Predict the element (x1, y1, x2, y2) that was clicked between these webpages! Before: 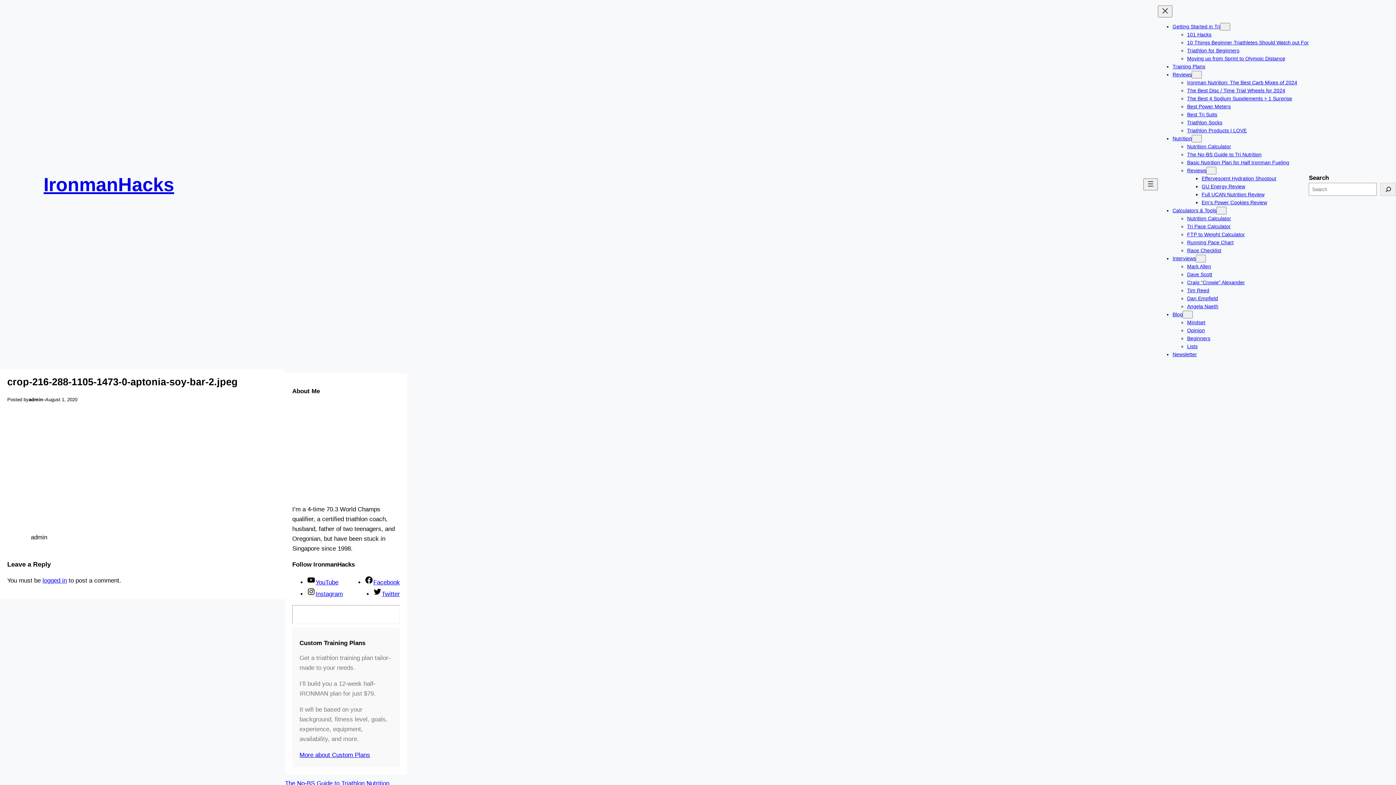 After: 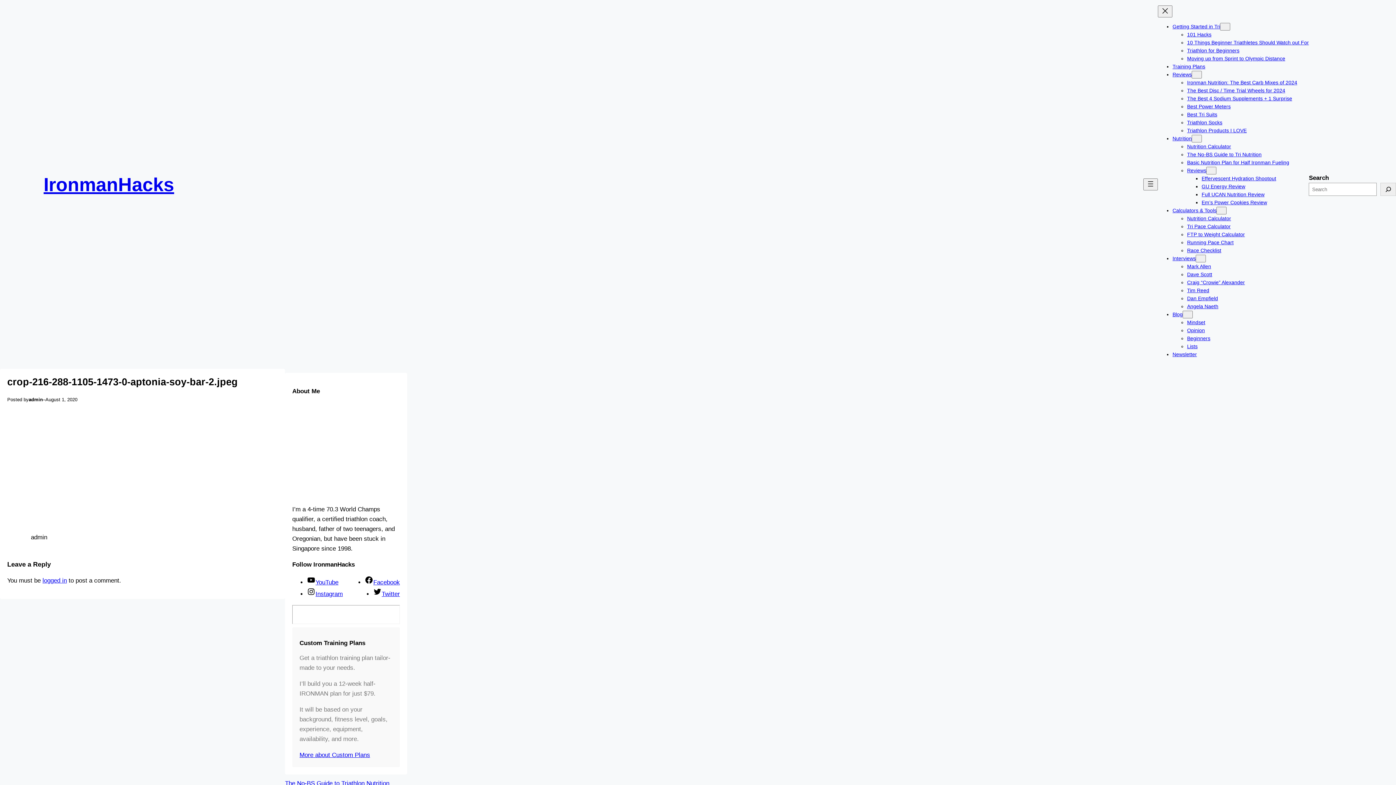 Action: bbox: (1187, 335, 1210, 341) label: Beginners